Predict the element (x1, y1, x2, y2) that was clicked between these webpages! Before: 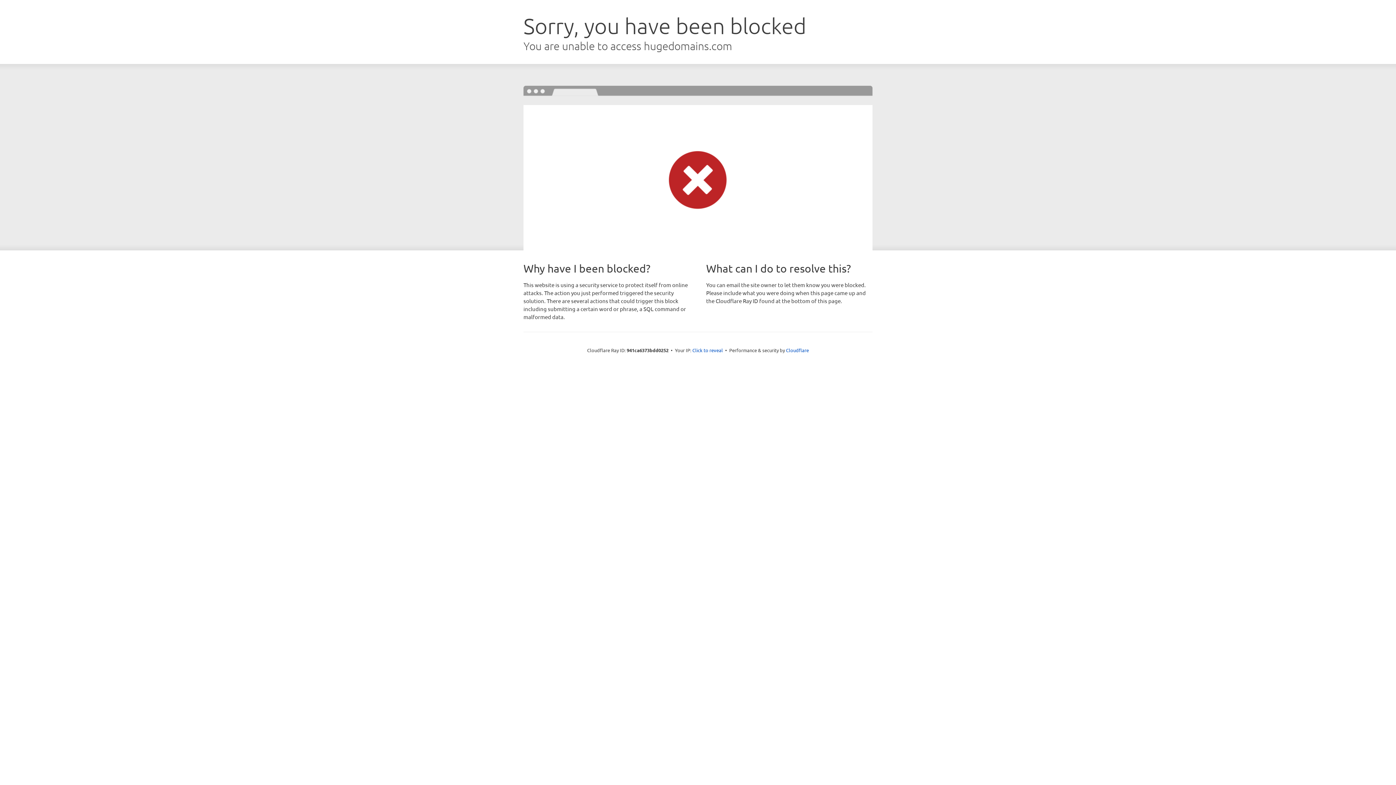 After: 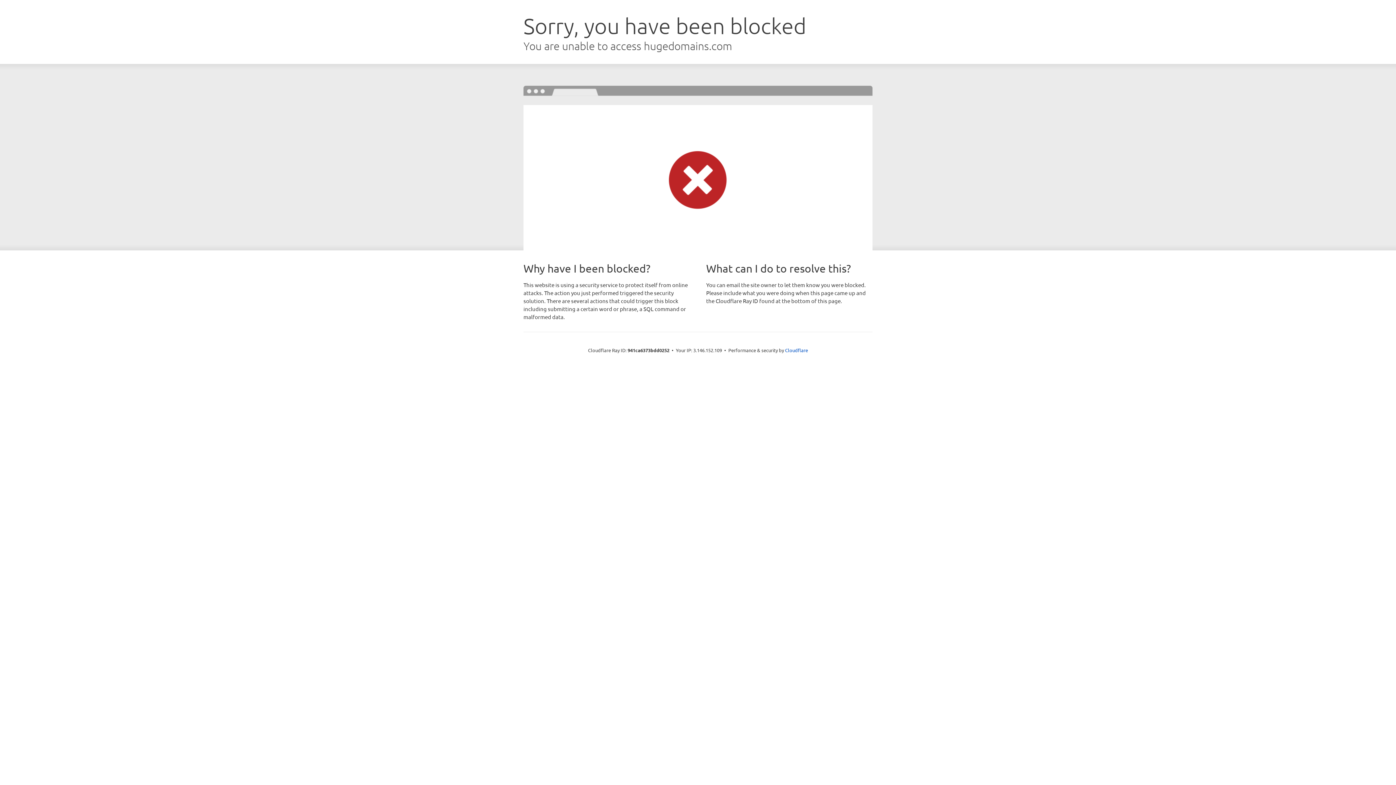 Action: bbox: (692, 346, 723, 353) label: Click to reveal